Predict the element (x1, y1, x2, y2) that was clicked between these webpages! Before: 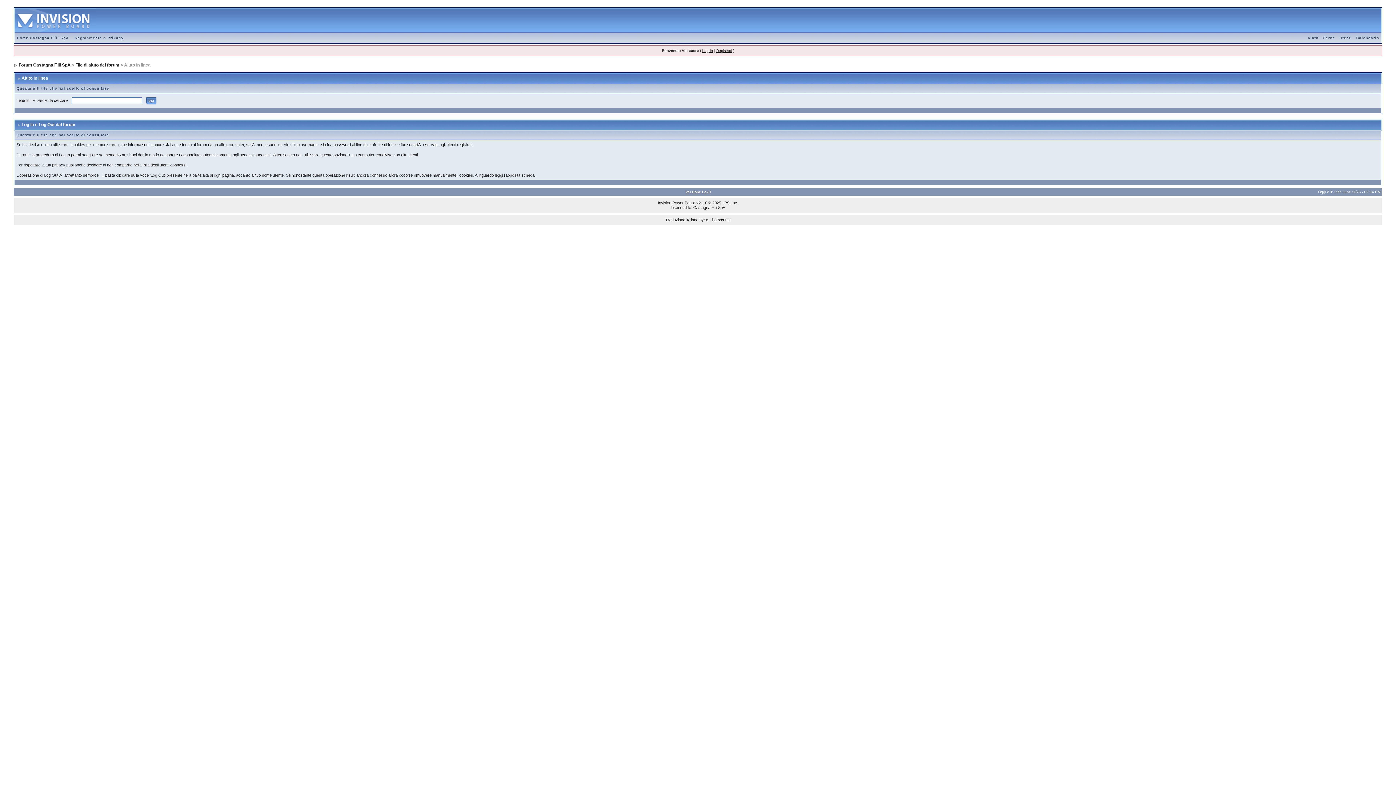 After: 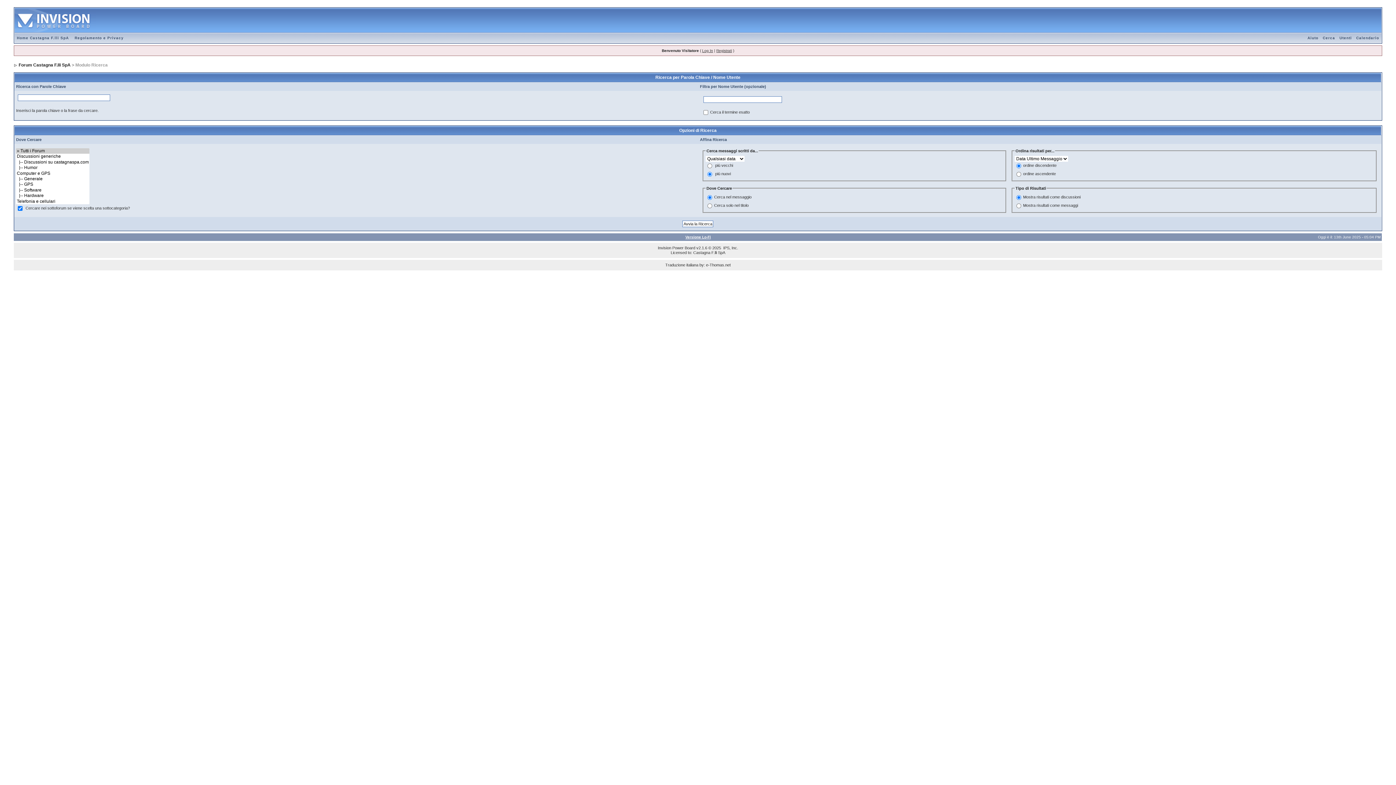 Action: bbox: (1320, 36, 1337, 40) label: Cerca